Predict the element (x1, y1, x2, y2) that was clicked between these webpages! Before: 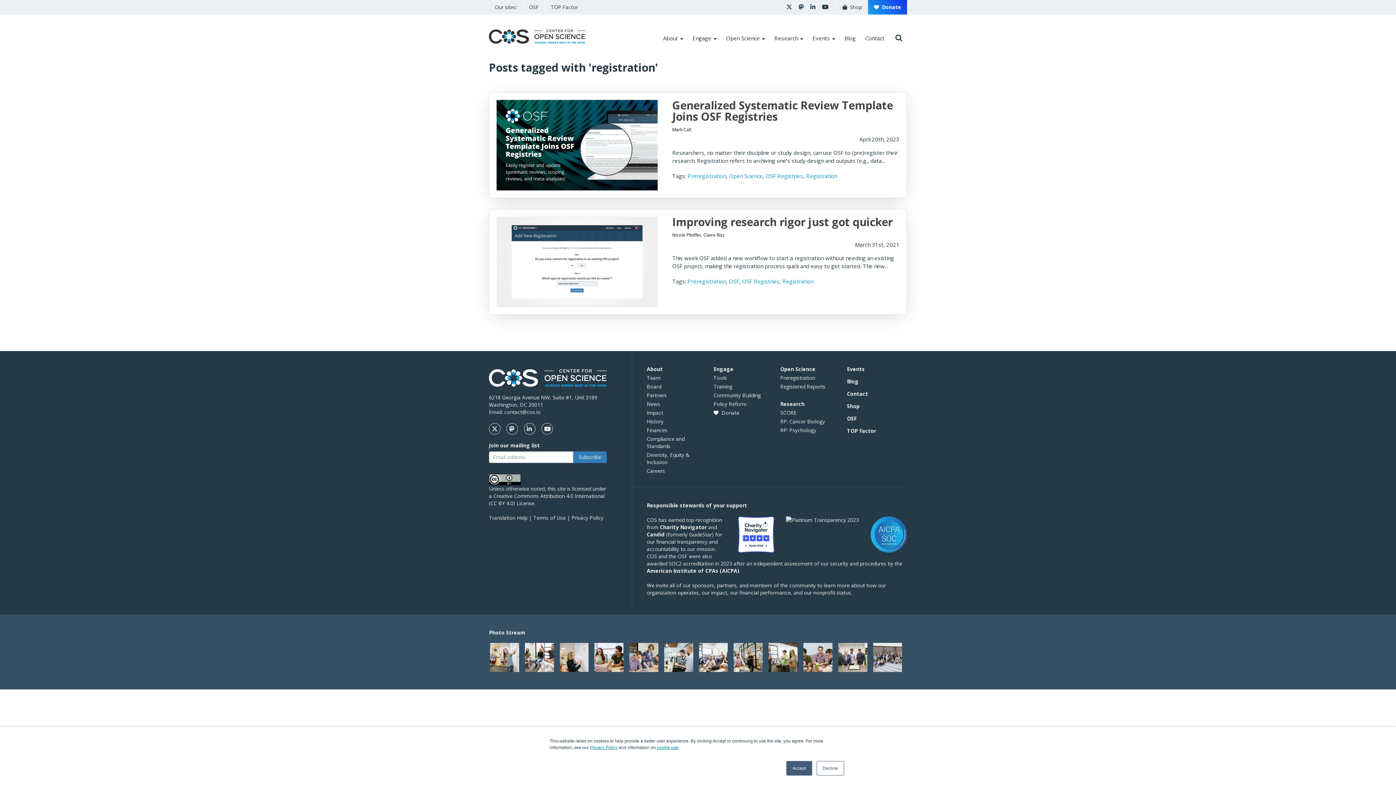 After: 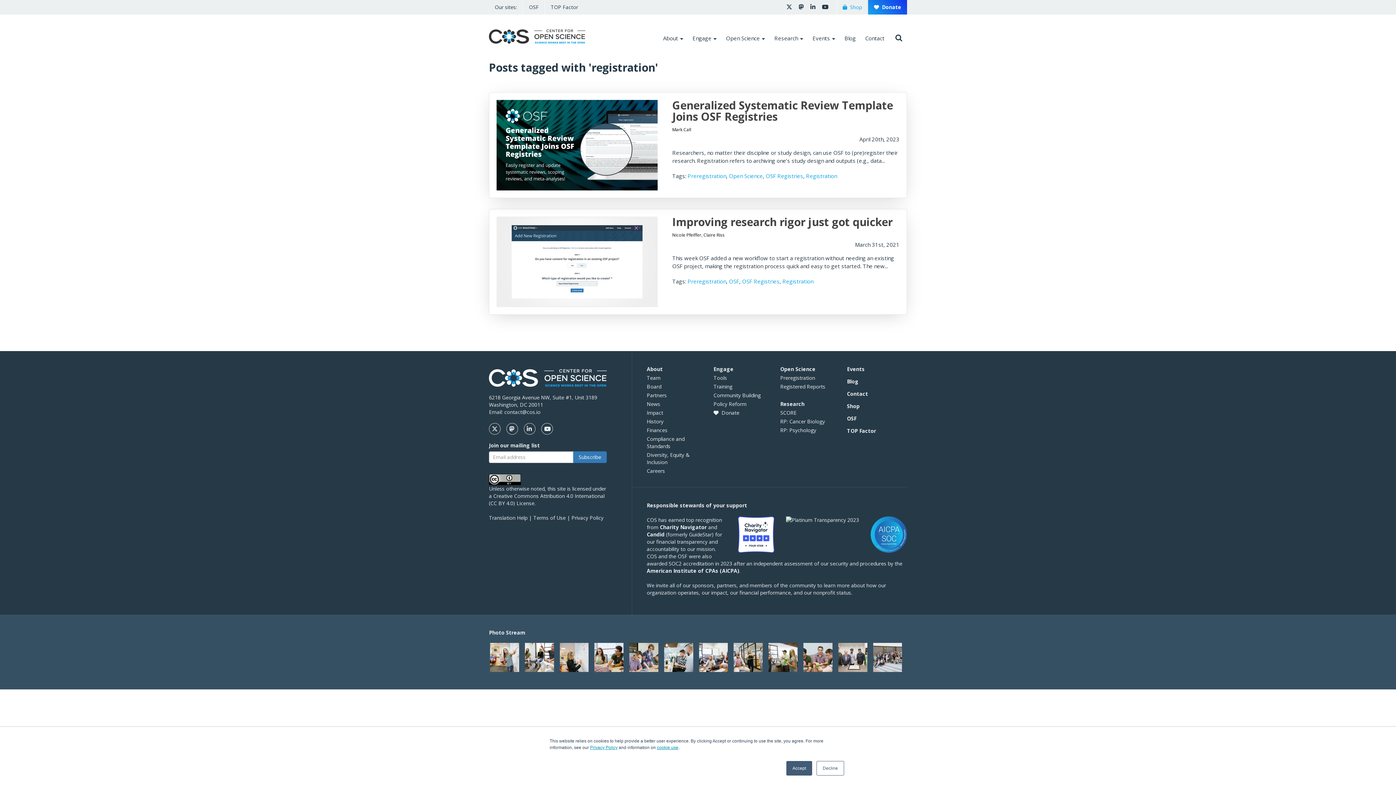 Action: bbox: (842, 3, 862, 10) label:   Shop